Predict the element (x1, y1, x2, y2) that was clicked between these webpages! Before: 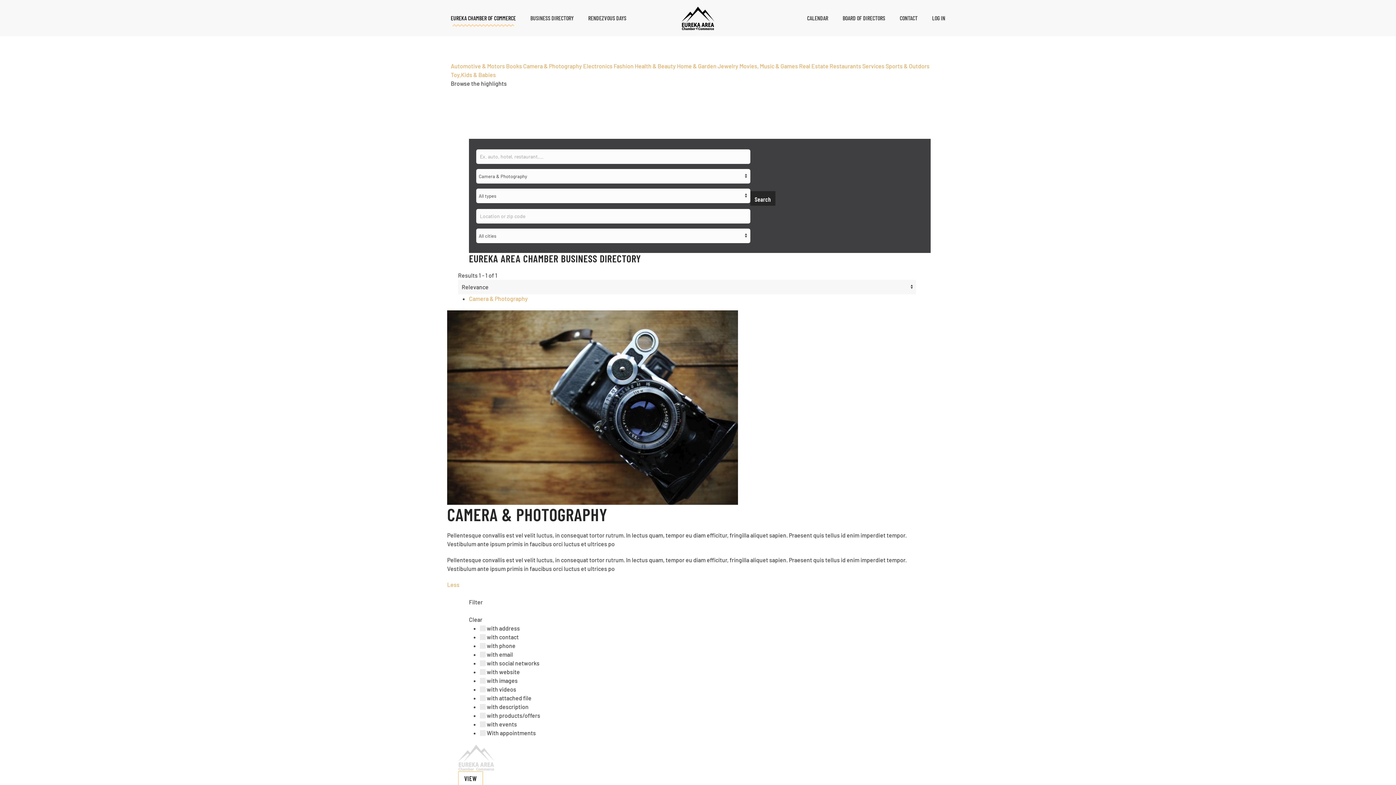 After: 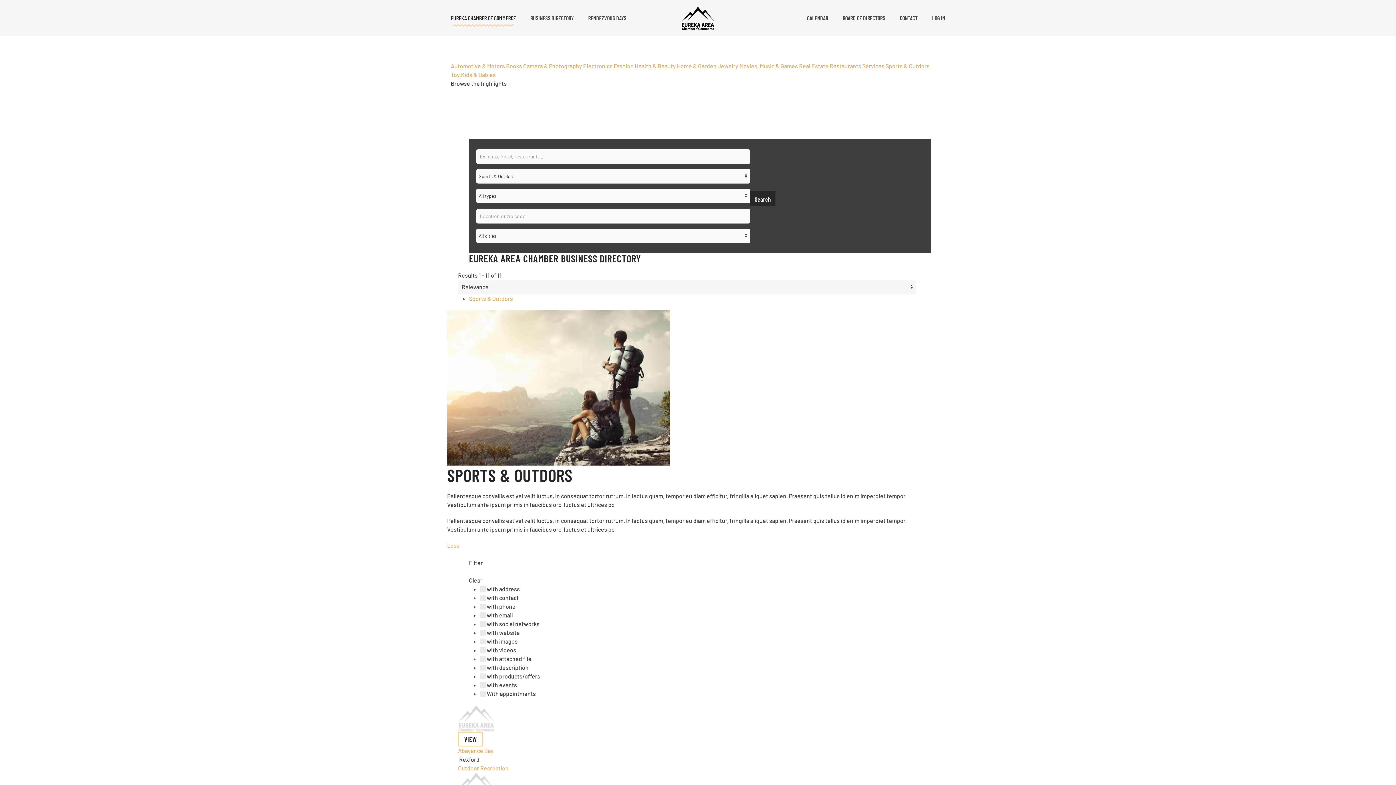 Action: bbox: (885, 62, 929, 69) label: Sports & Outdors 